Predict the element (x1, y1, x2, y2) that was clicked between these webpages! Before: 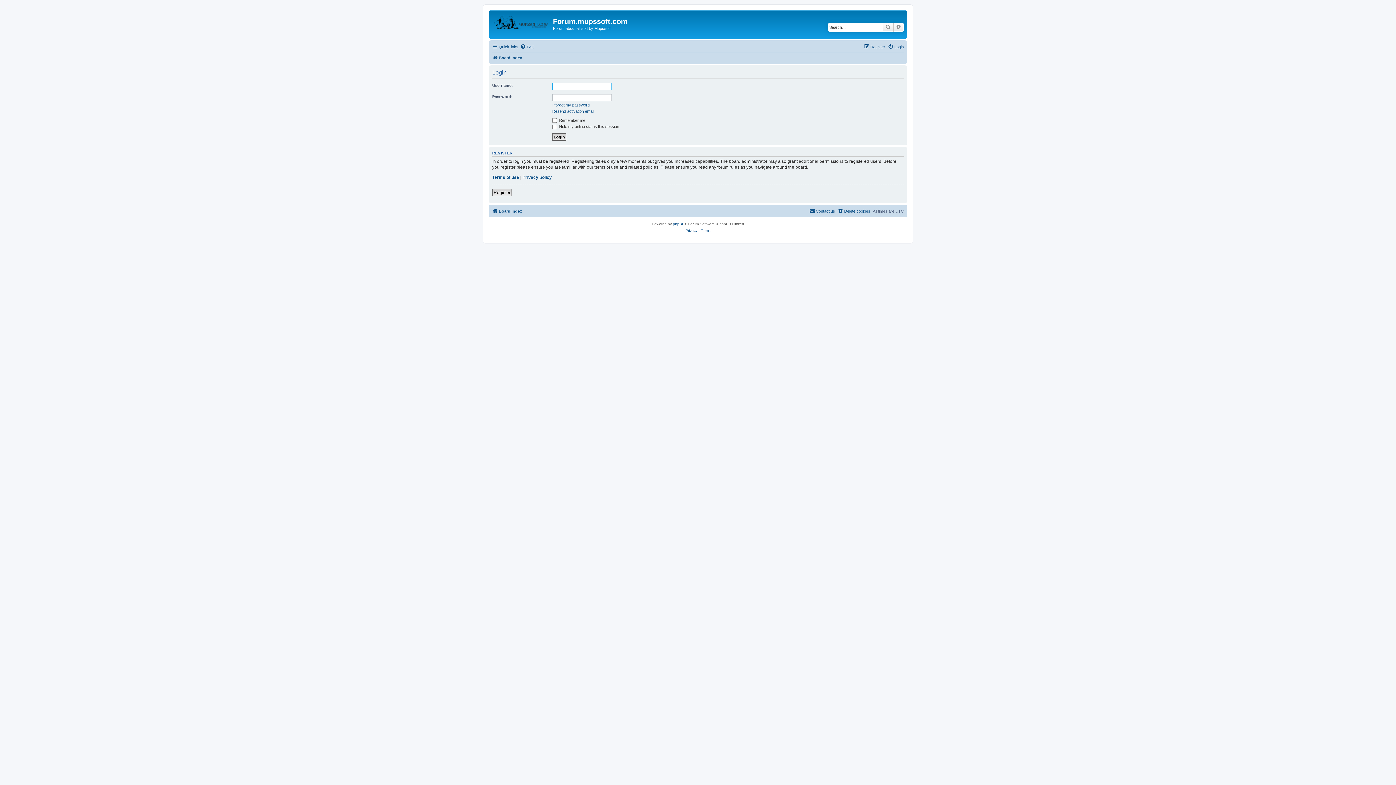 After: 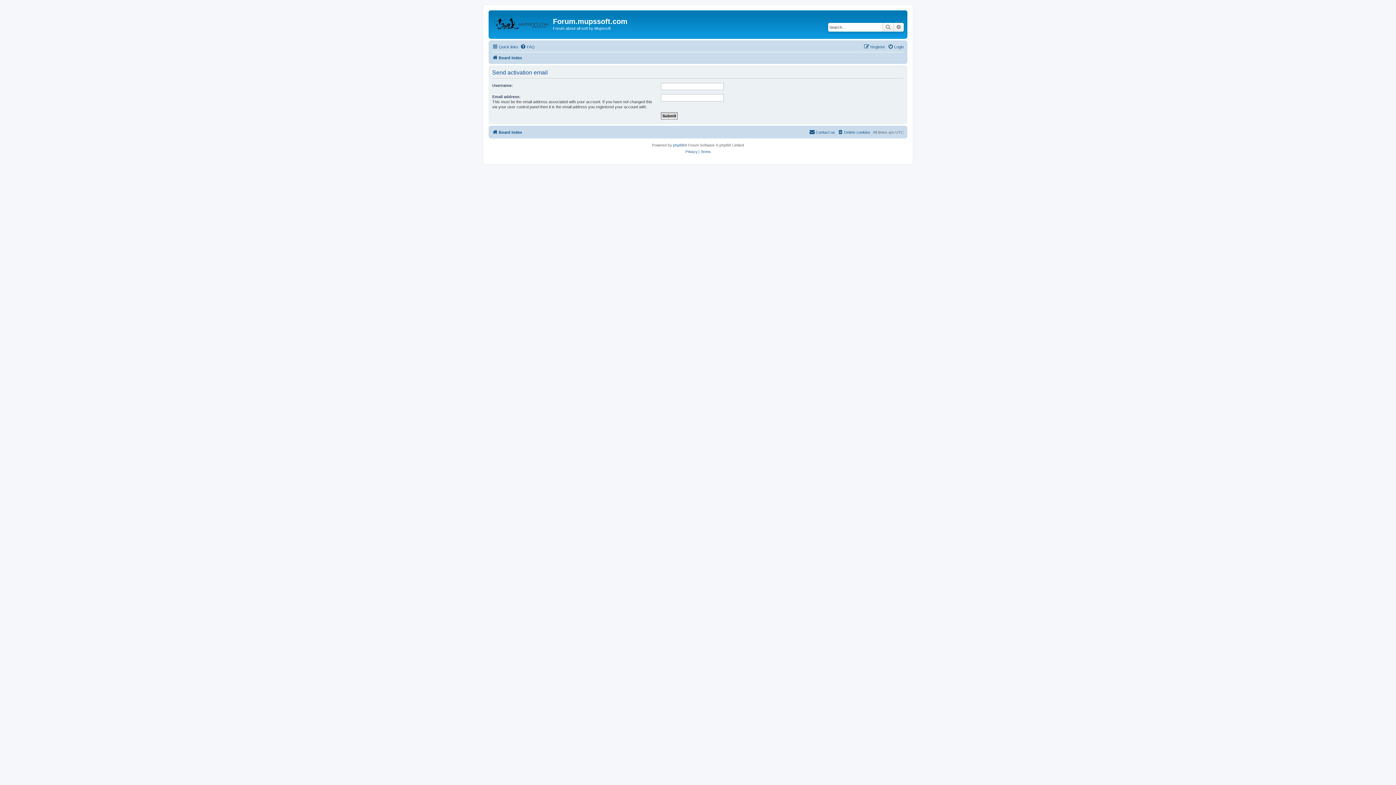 Action: label: Resend activation email bbox: (552, 108, 594, 113)